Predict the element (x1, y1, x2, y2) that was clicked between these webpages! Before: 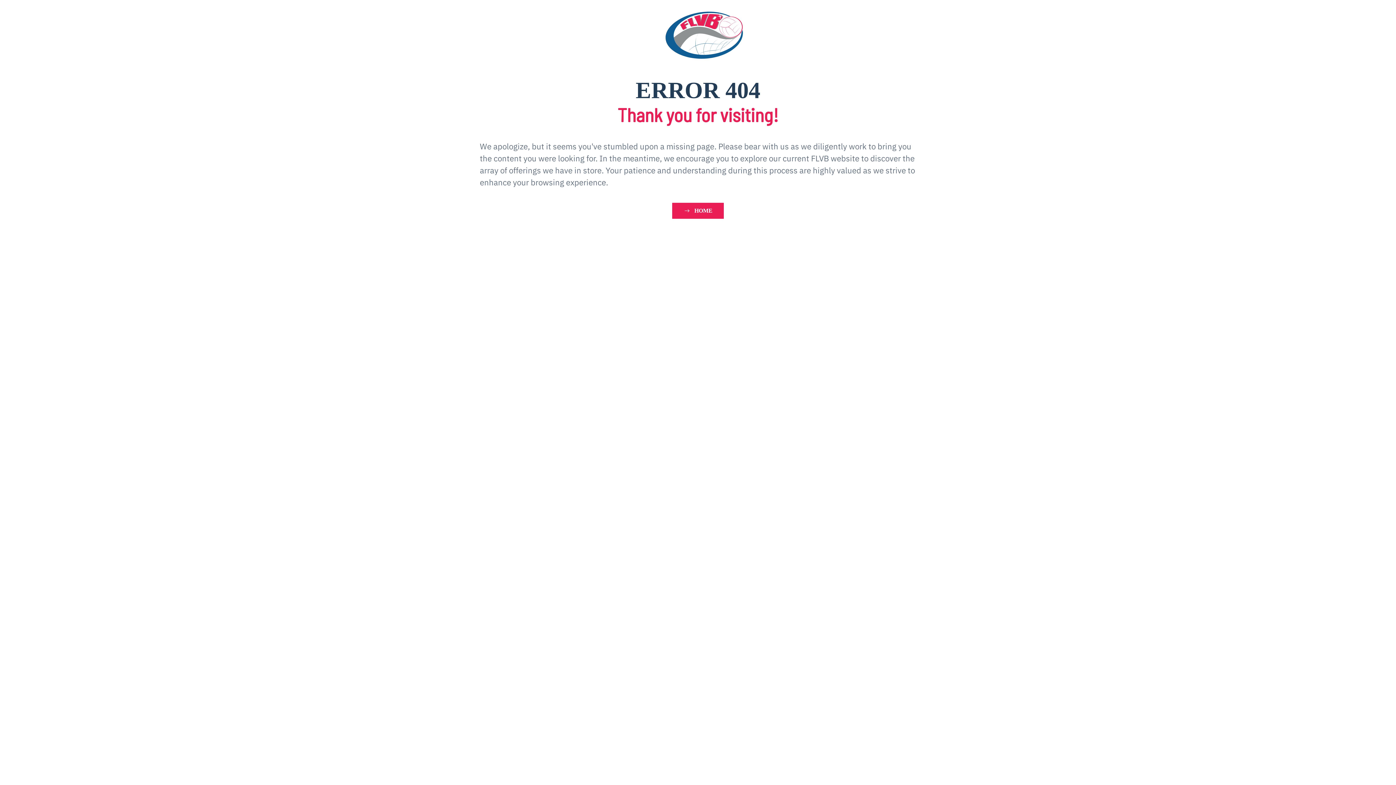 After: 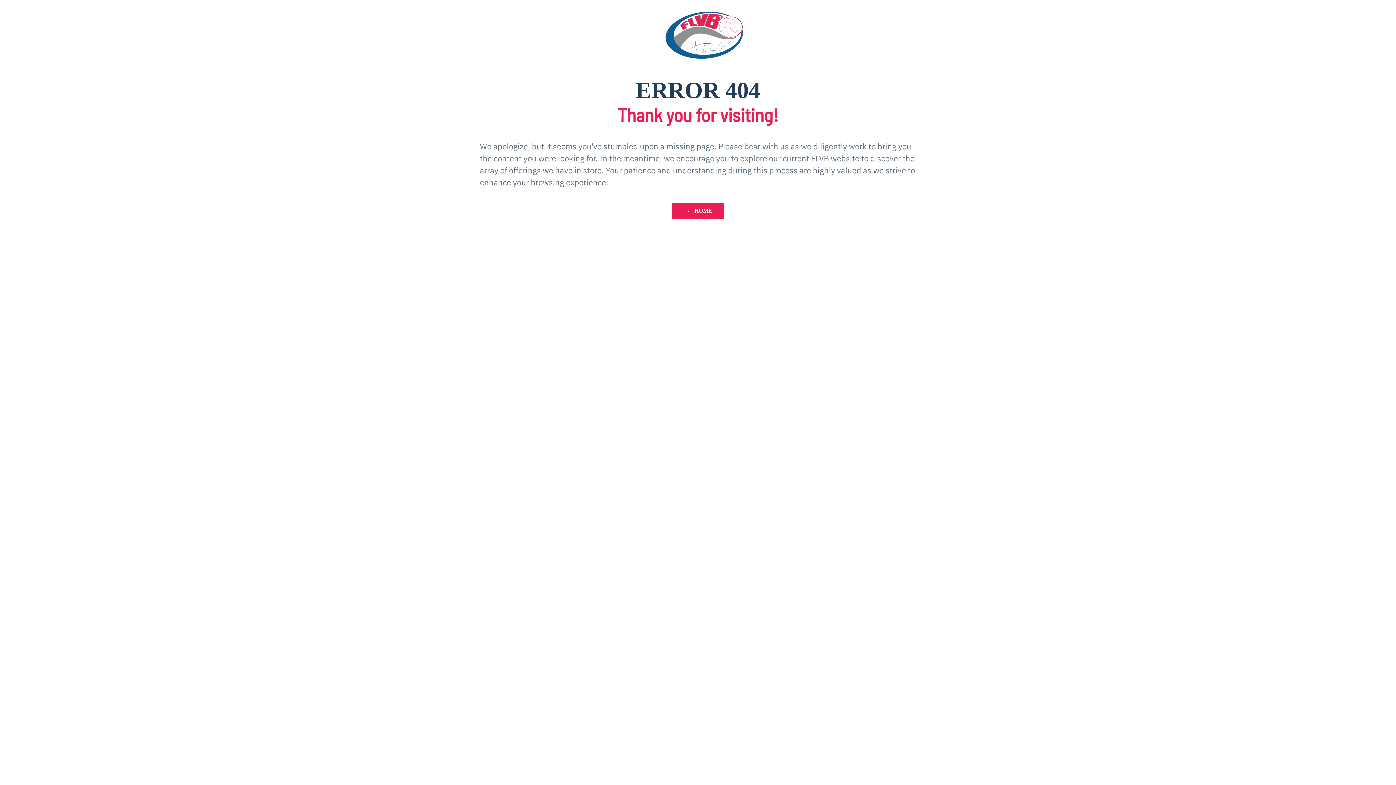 Action: label: HOME bbox: (672, 202, 724, 218)